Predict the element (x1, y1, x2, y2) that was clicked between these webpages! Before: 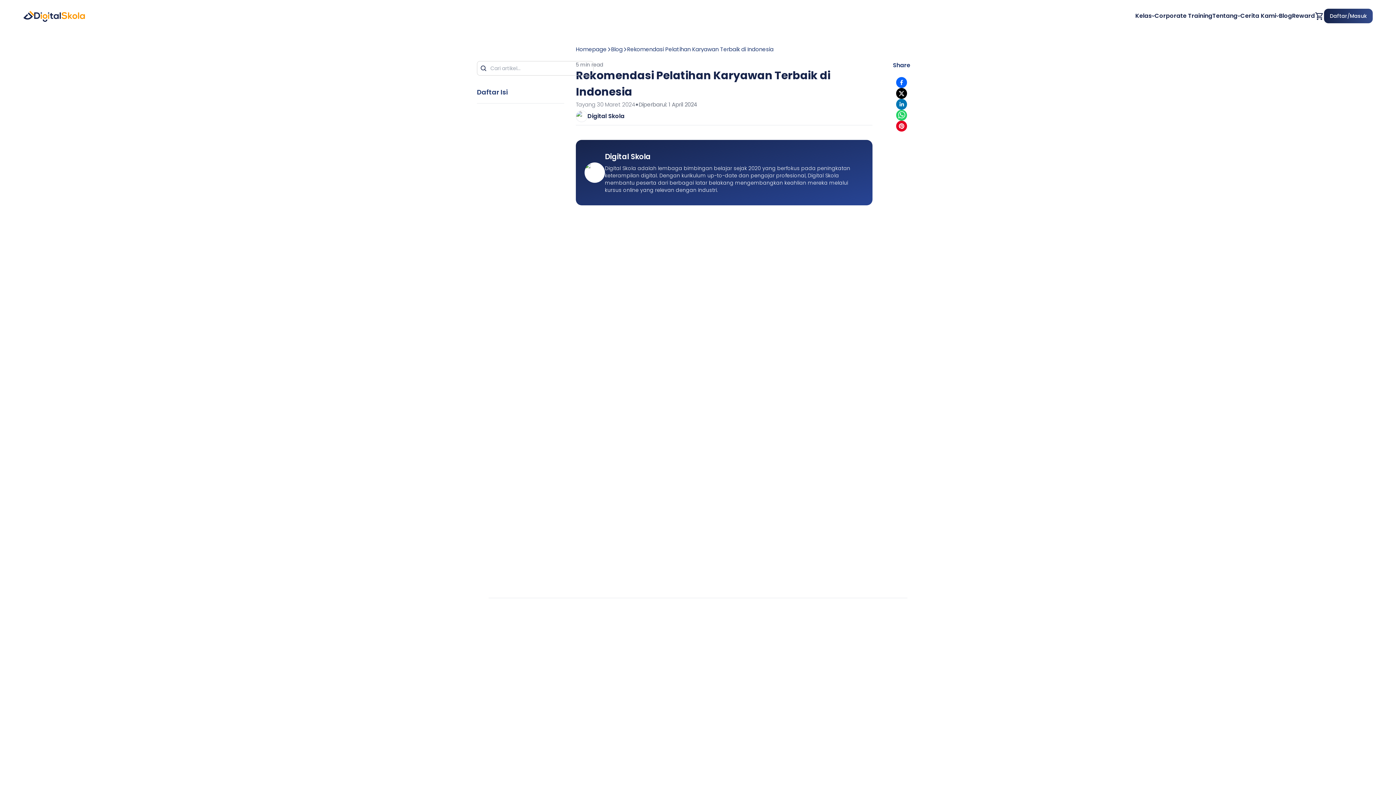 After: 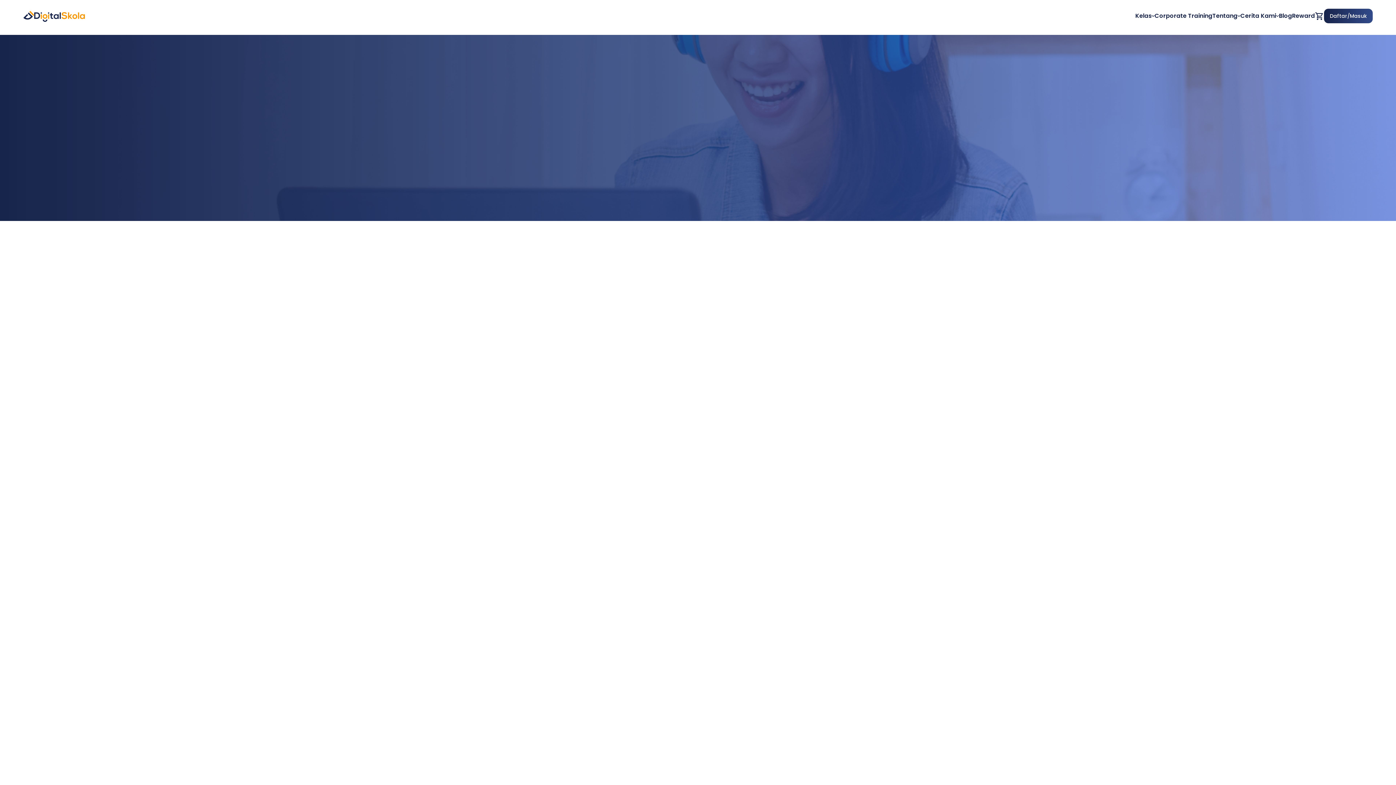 Action: label: Reward bbox: (1292, 11, 1315, 20)